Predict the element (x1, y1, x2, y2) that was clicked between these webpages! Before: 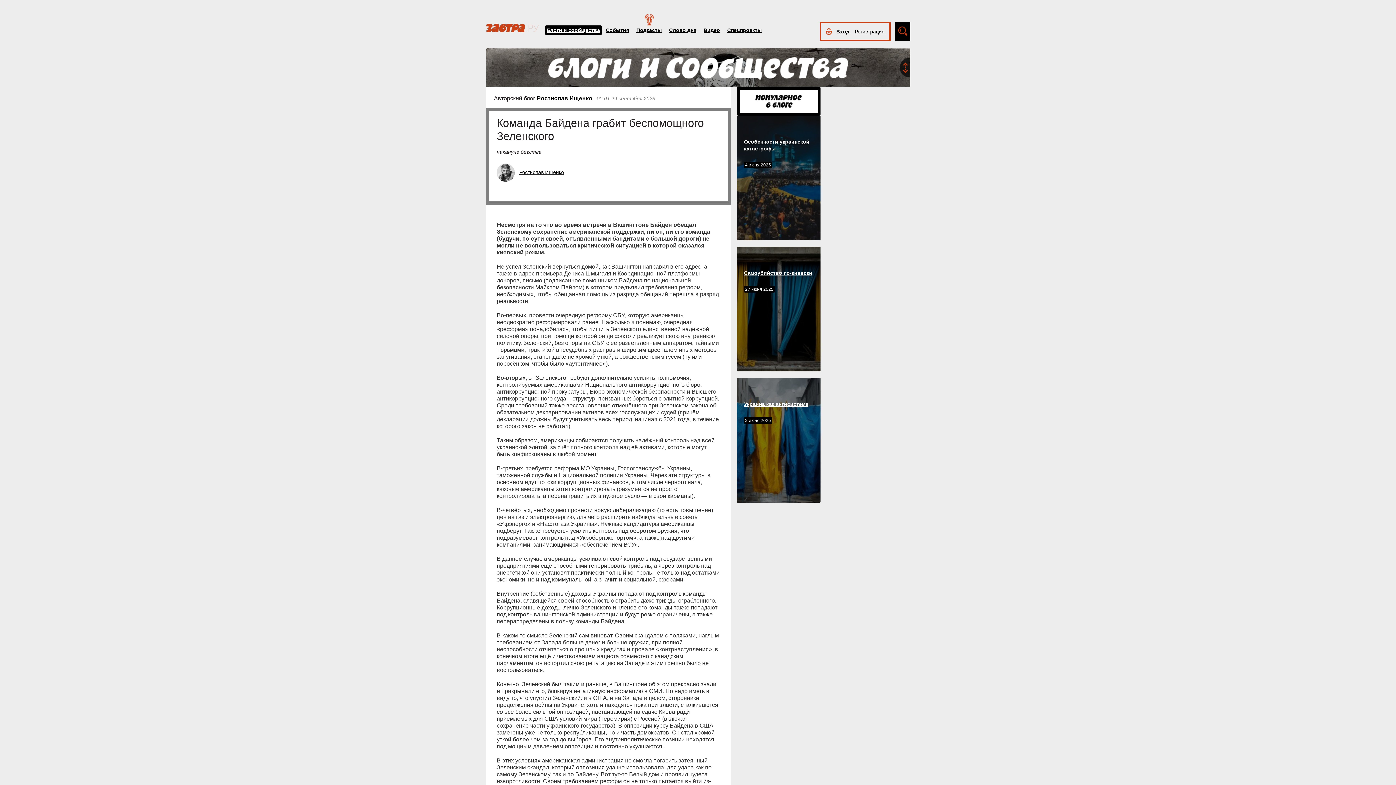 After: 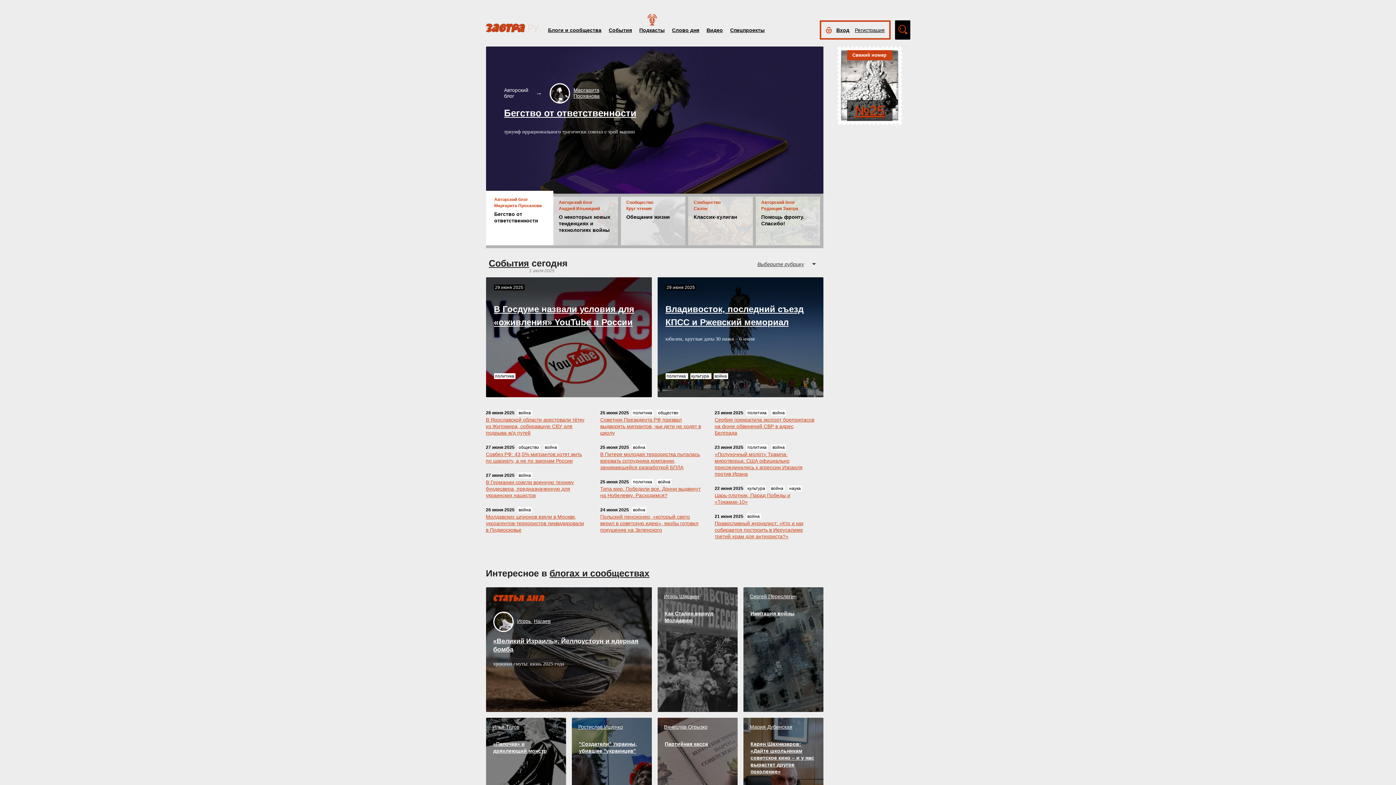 Action: bbox: (486, 24, 538, 30)